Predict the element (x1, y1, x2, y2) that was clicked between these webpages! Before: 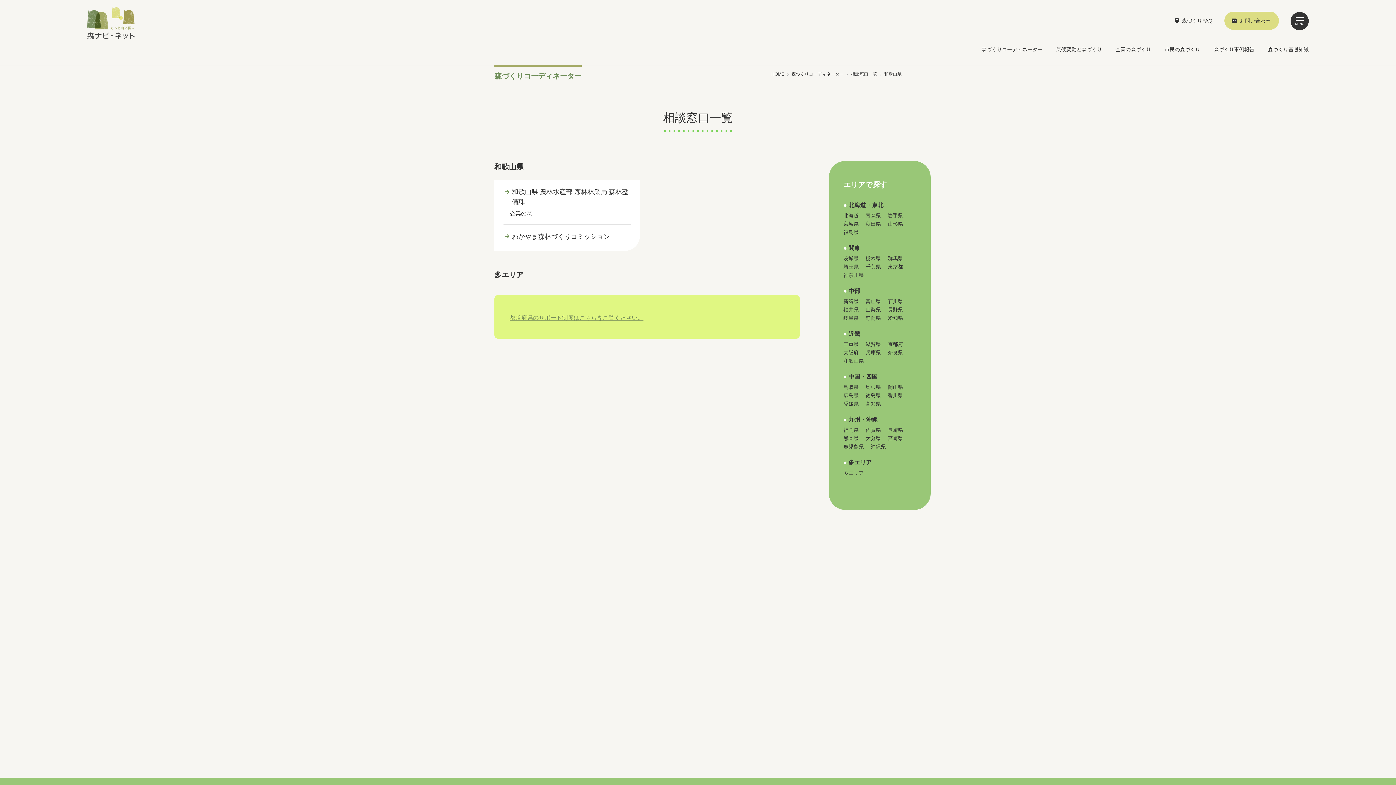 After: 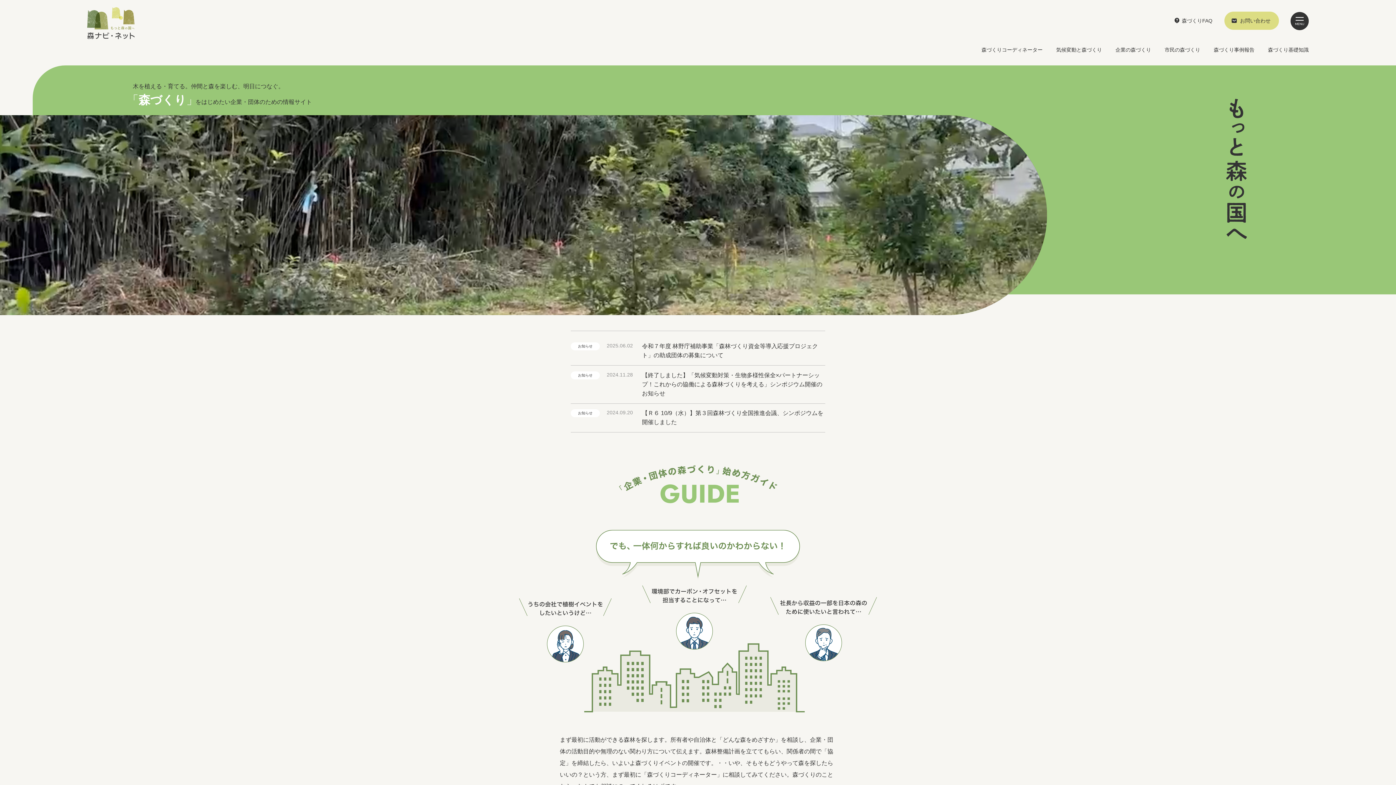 Action: label: HOME bbox: (771, 71, 784, 76)